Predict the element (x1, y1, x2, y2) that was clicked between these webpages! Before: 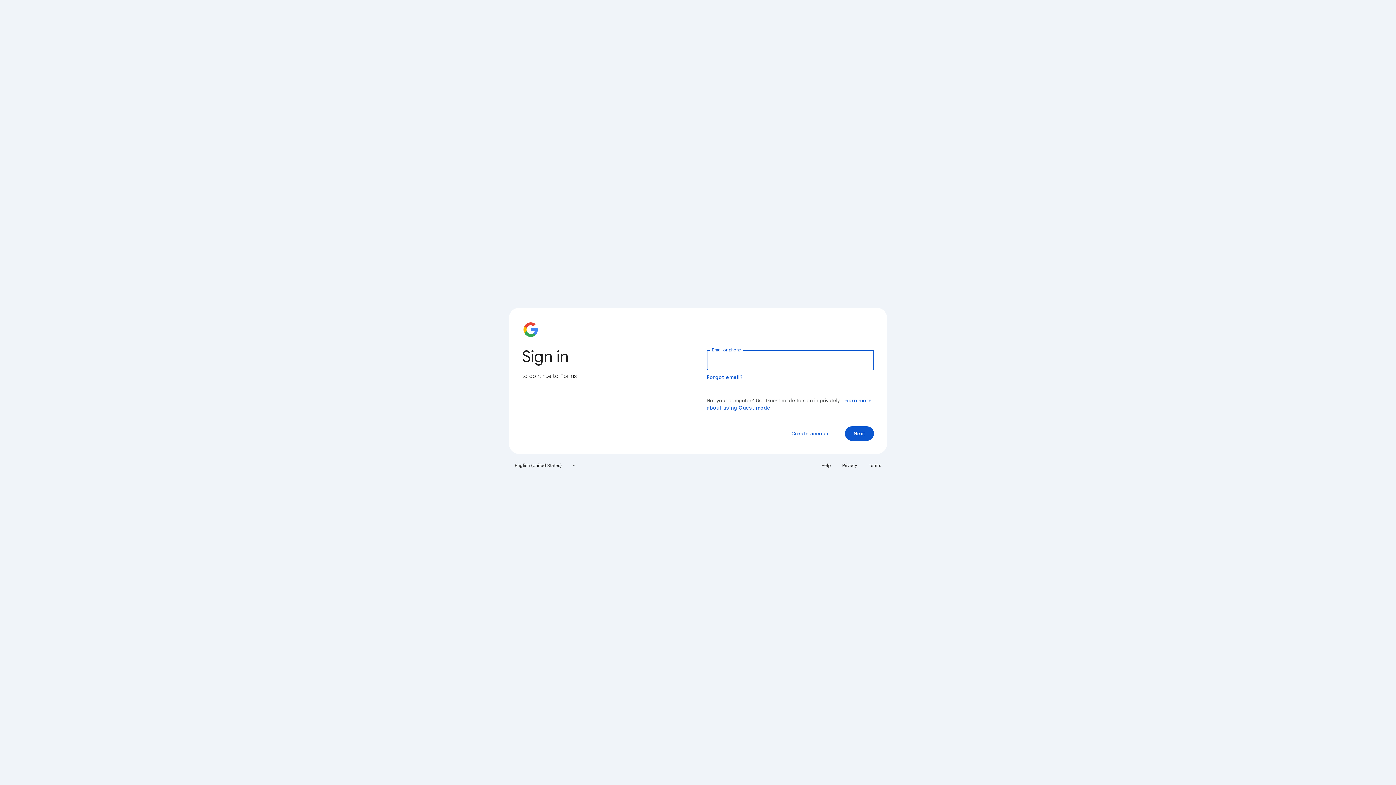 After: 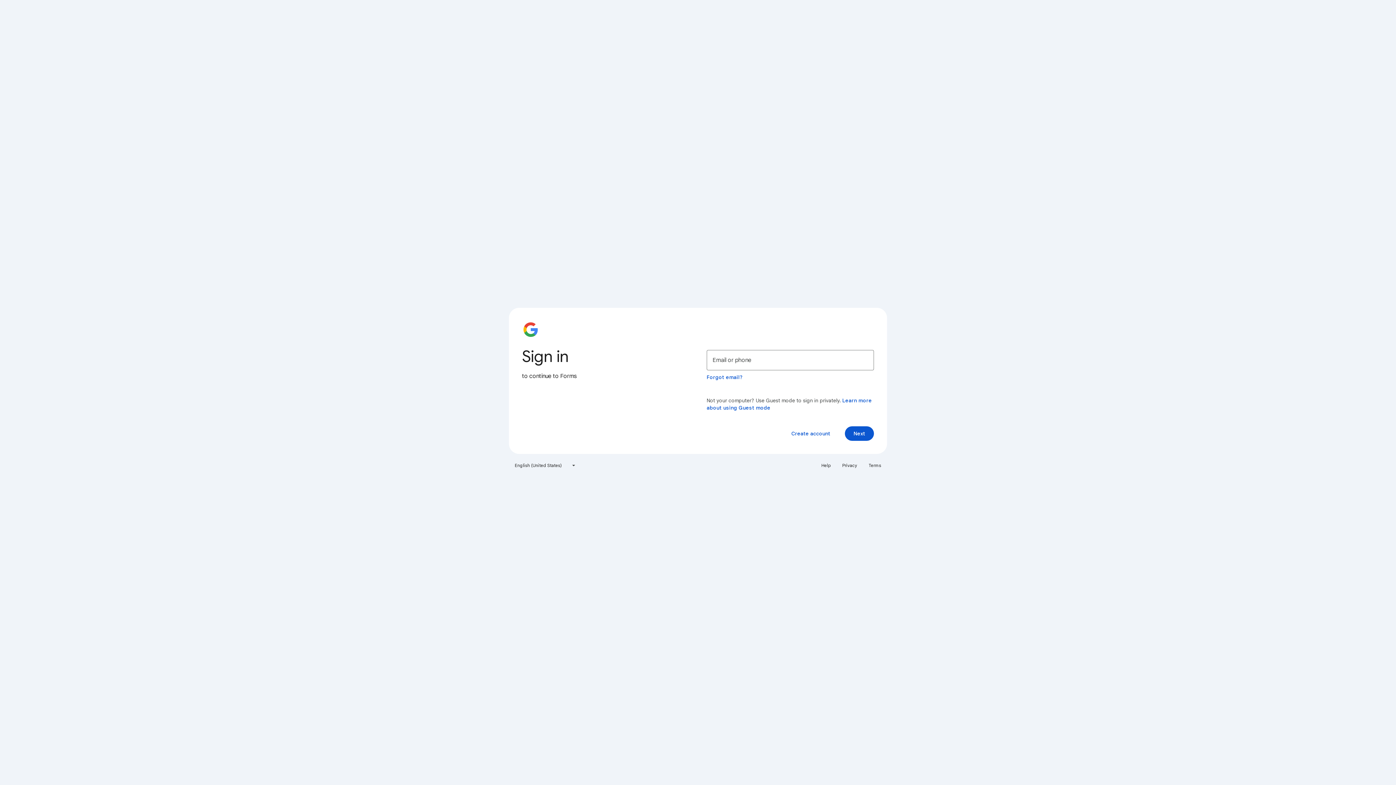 Action: bbox: (864, 460, 885, 471) label: Terms